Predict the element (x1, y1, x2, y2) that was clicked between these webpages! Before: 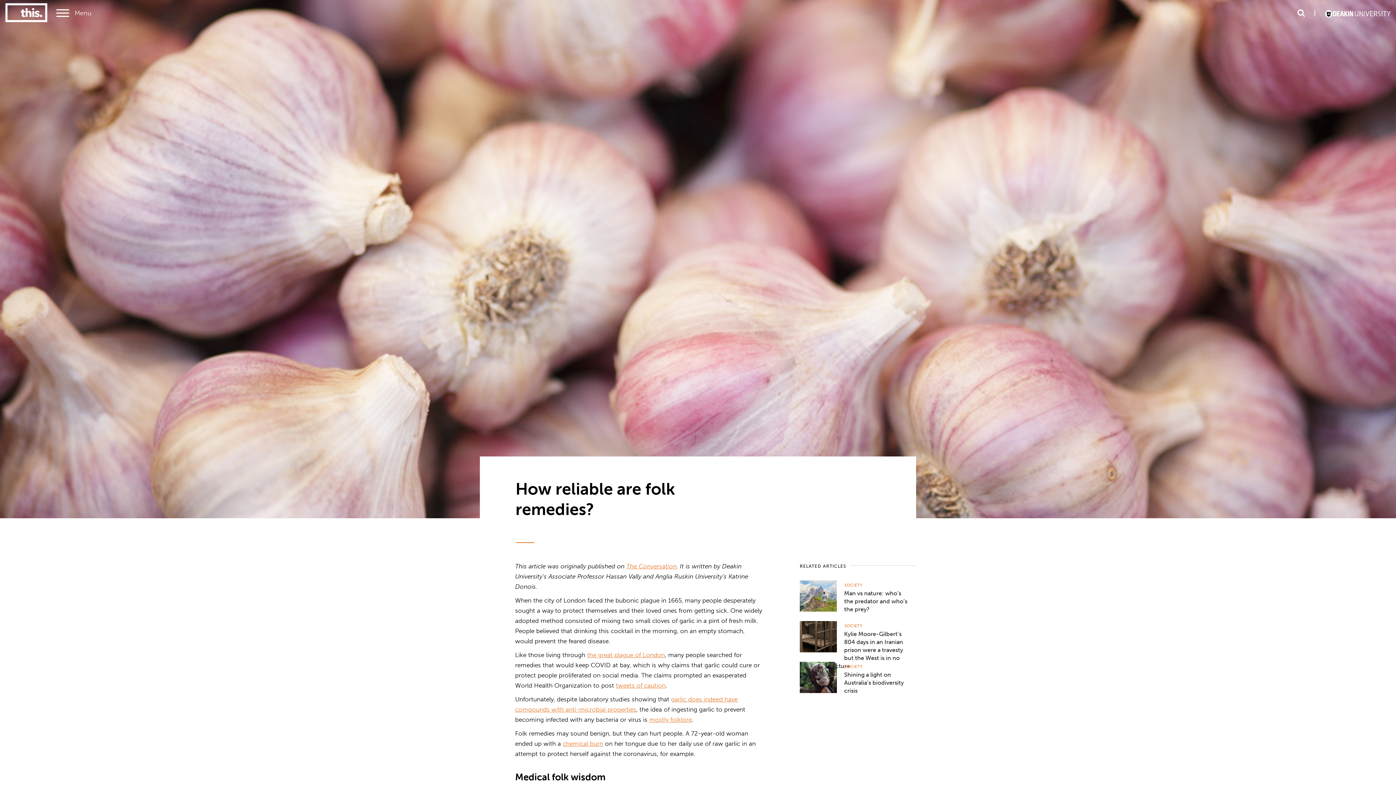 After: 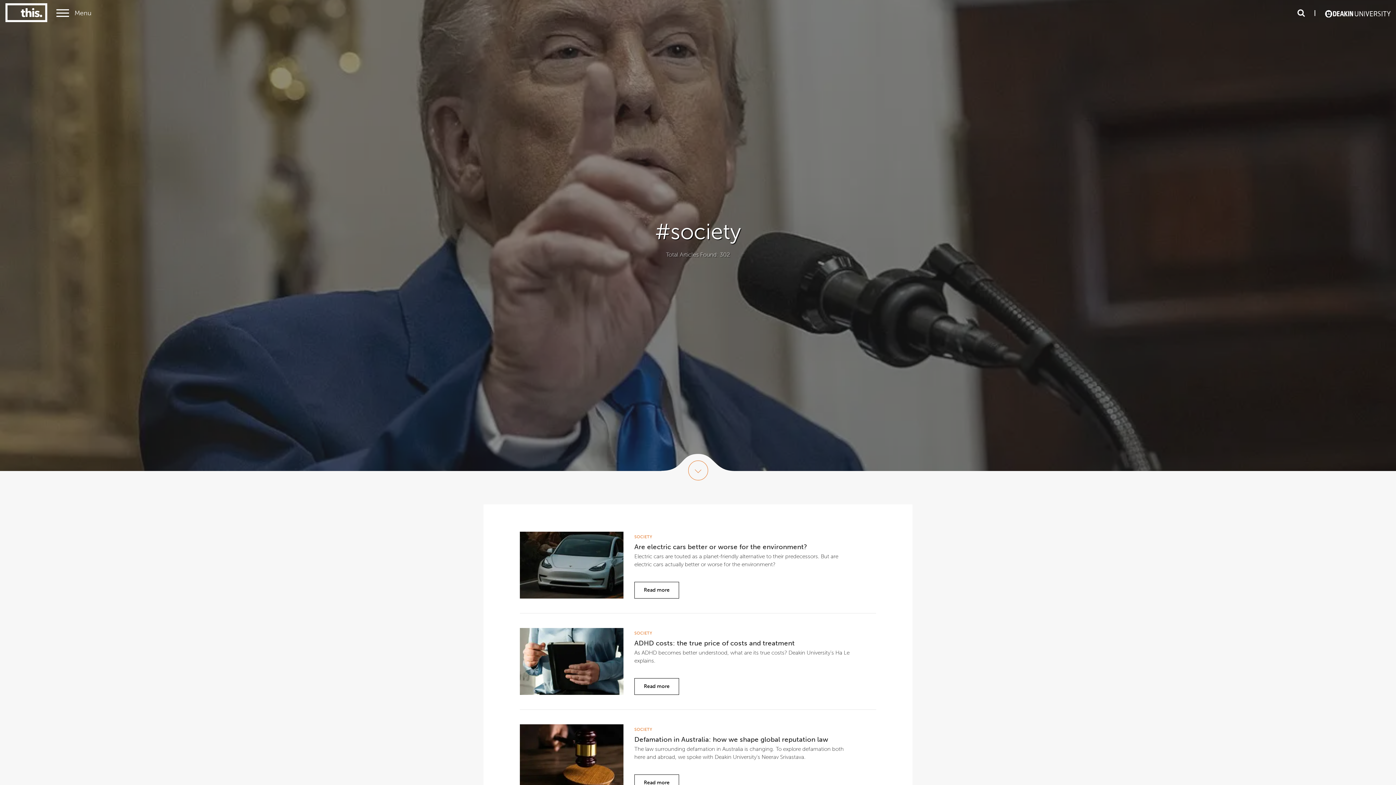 Action: bbox: (844, 662, 916, 672) label: SOCIETY